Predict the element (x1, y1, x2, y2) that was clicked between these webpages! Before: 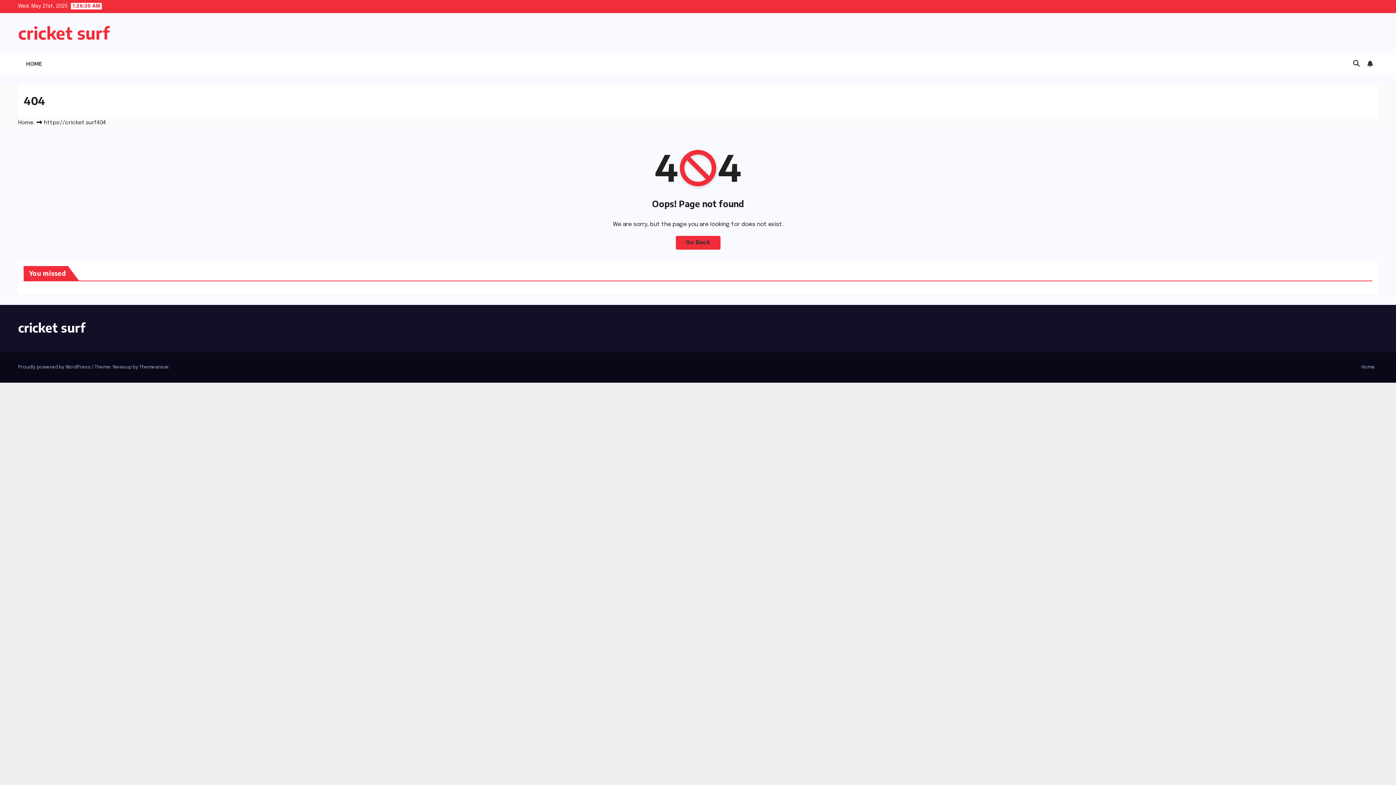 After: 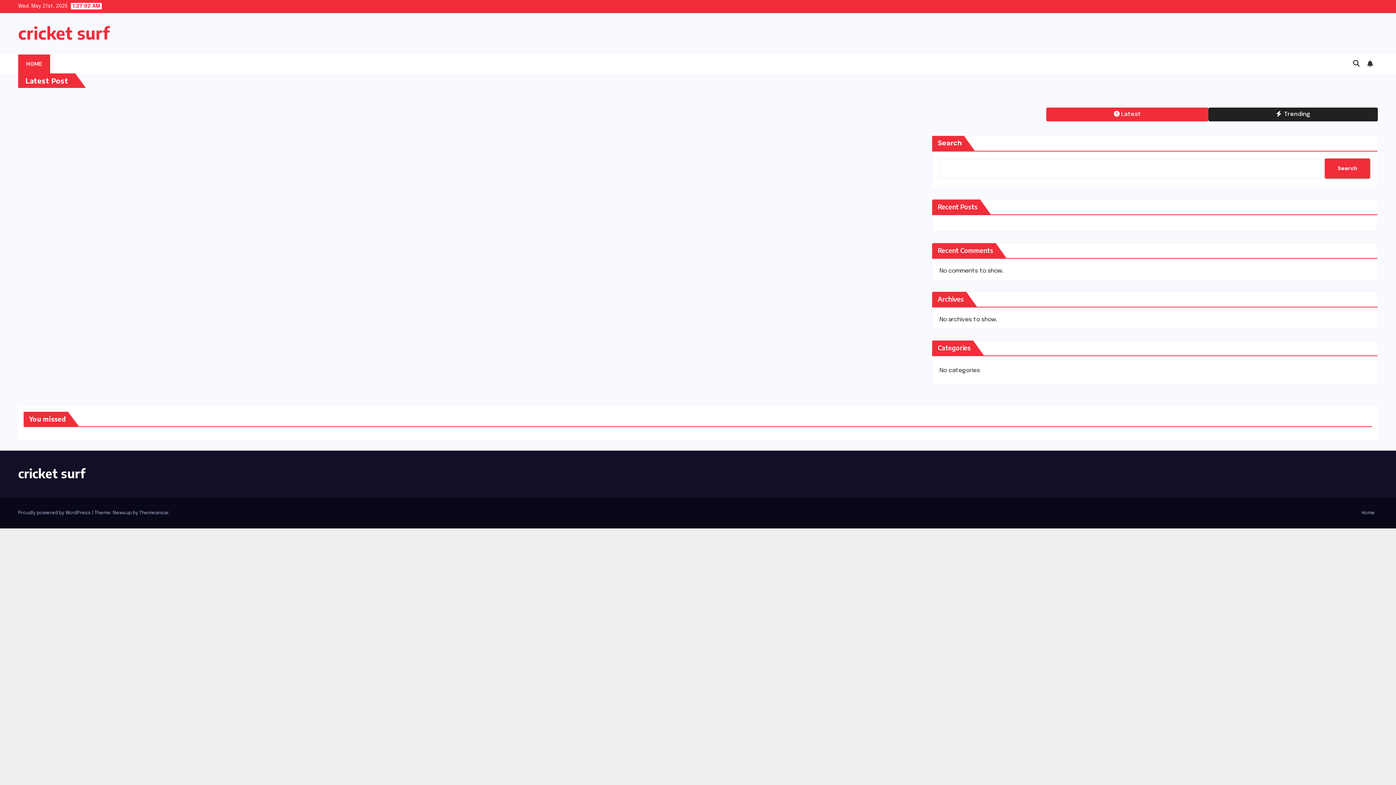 Action: label: cricket surf bbox: (18, 22, 109, 43)